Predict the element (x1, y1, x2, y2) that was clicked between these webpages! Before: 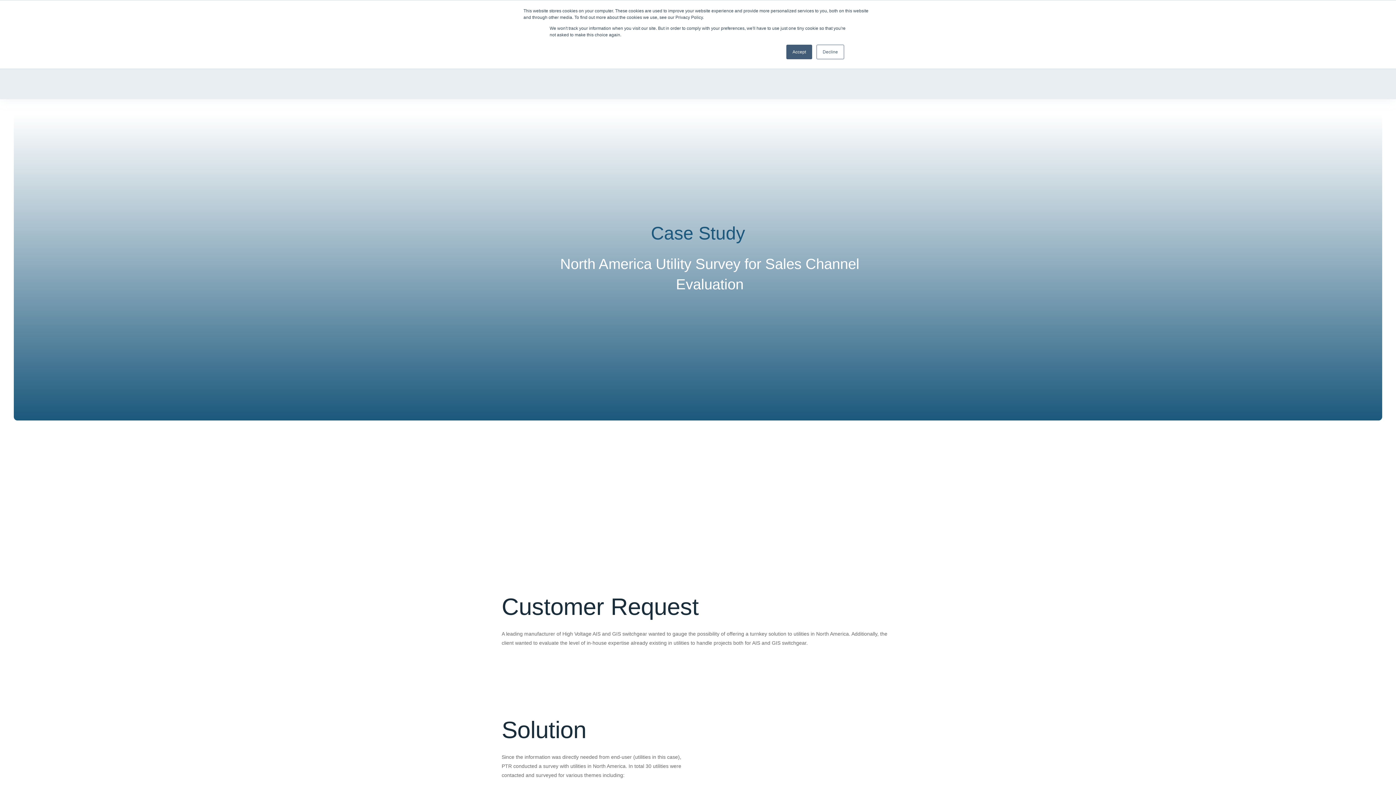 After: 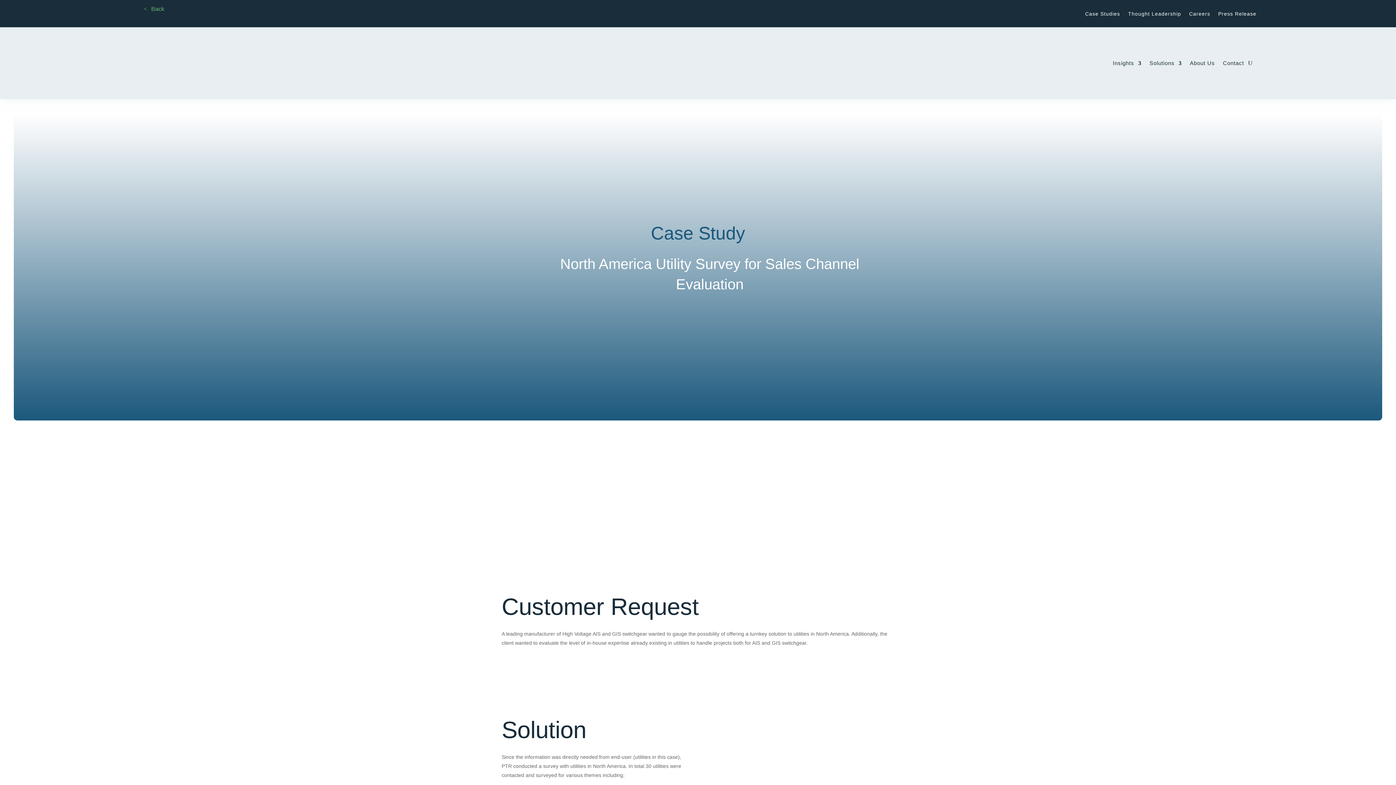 Action: label: Accept bbox: (786, 44, 812, 59)